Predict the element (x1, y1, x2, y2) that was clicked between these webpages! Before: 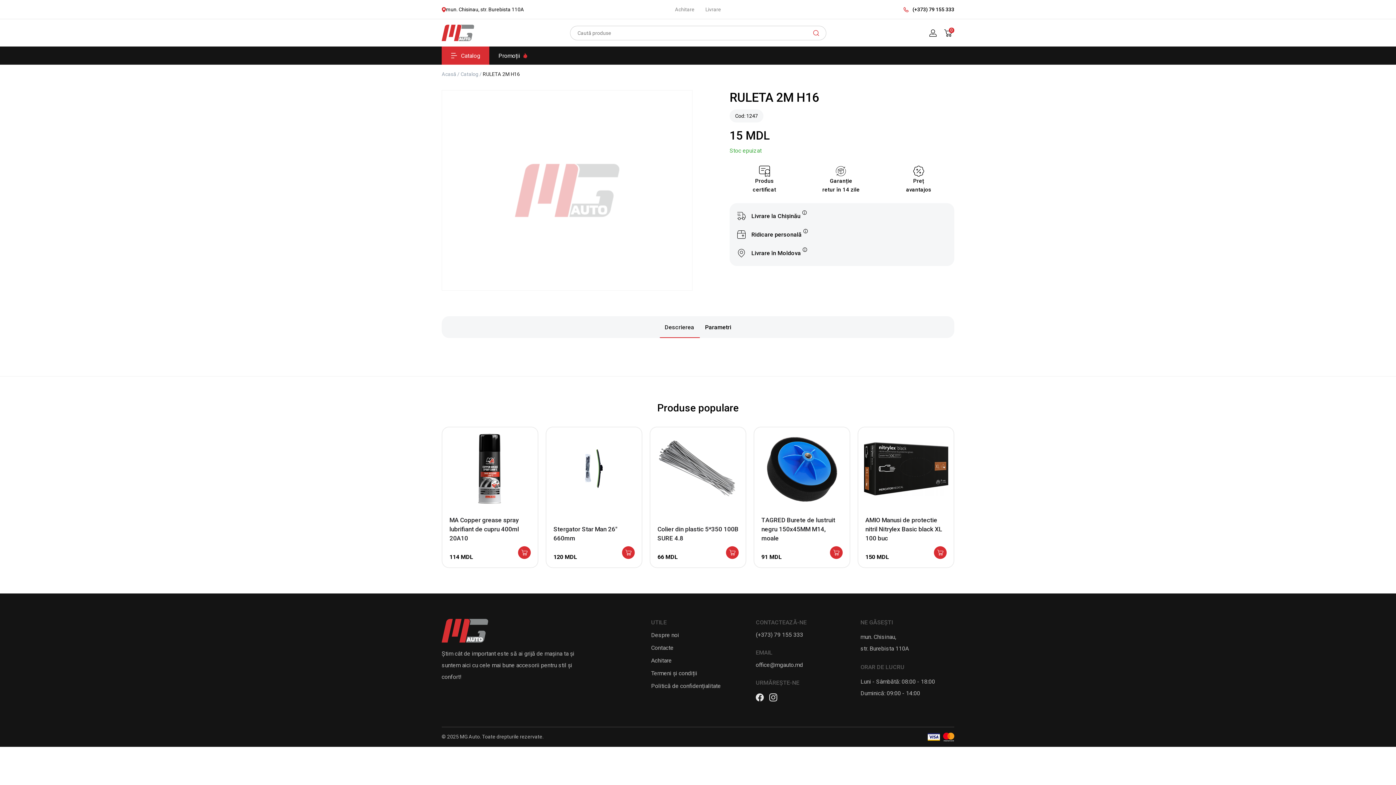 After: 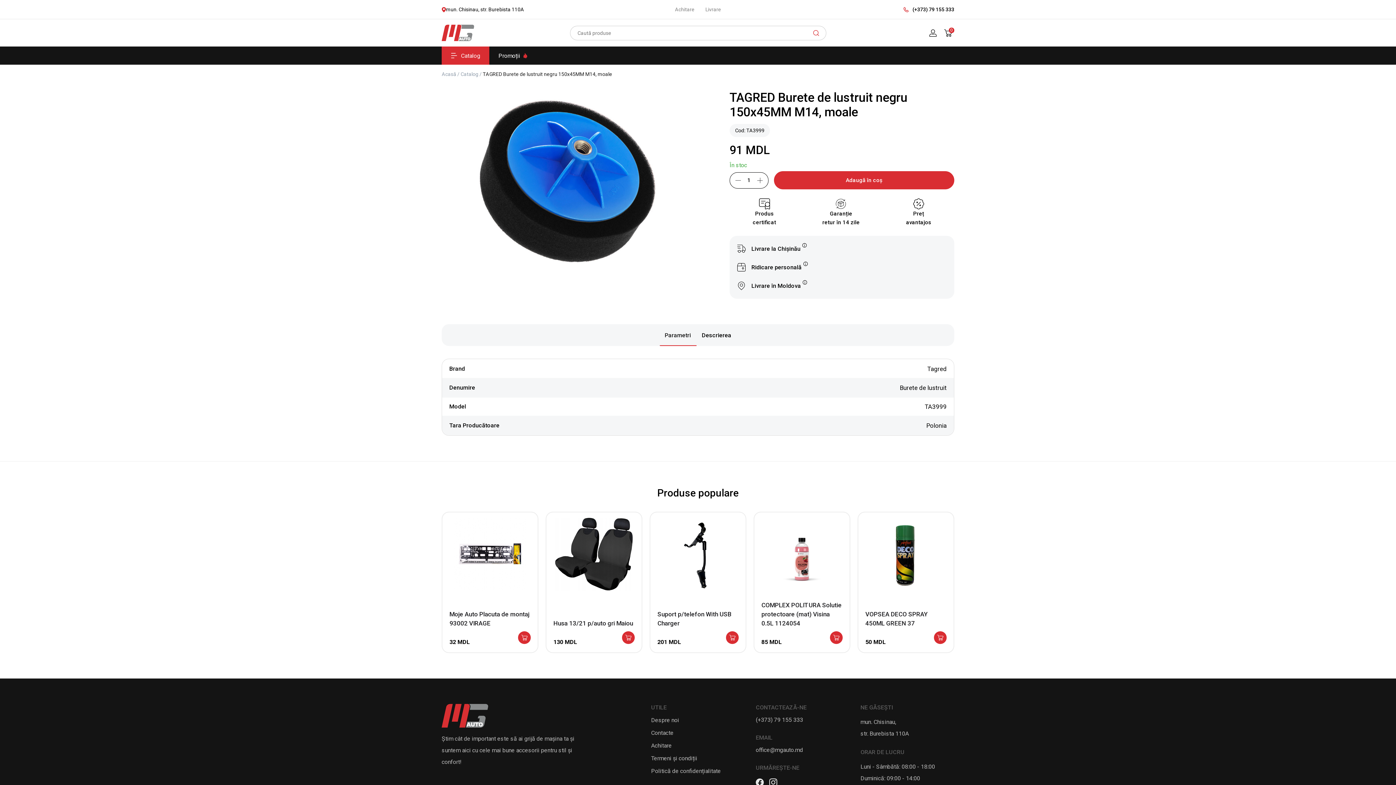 Action: bbox: (759, 433, 844, 505)